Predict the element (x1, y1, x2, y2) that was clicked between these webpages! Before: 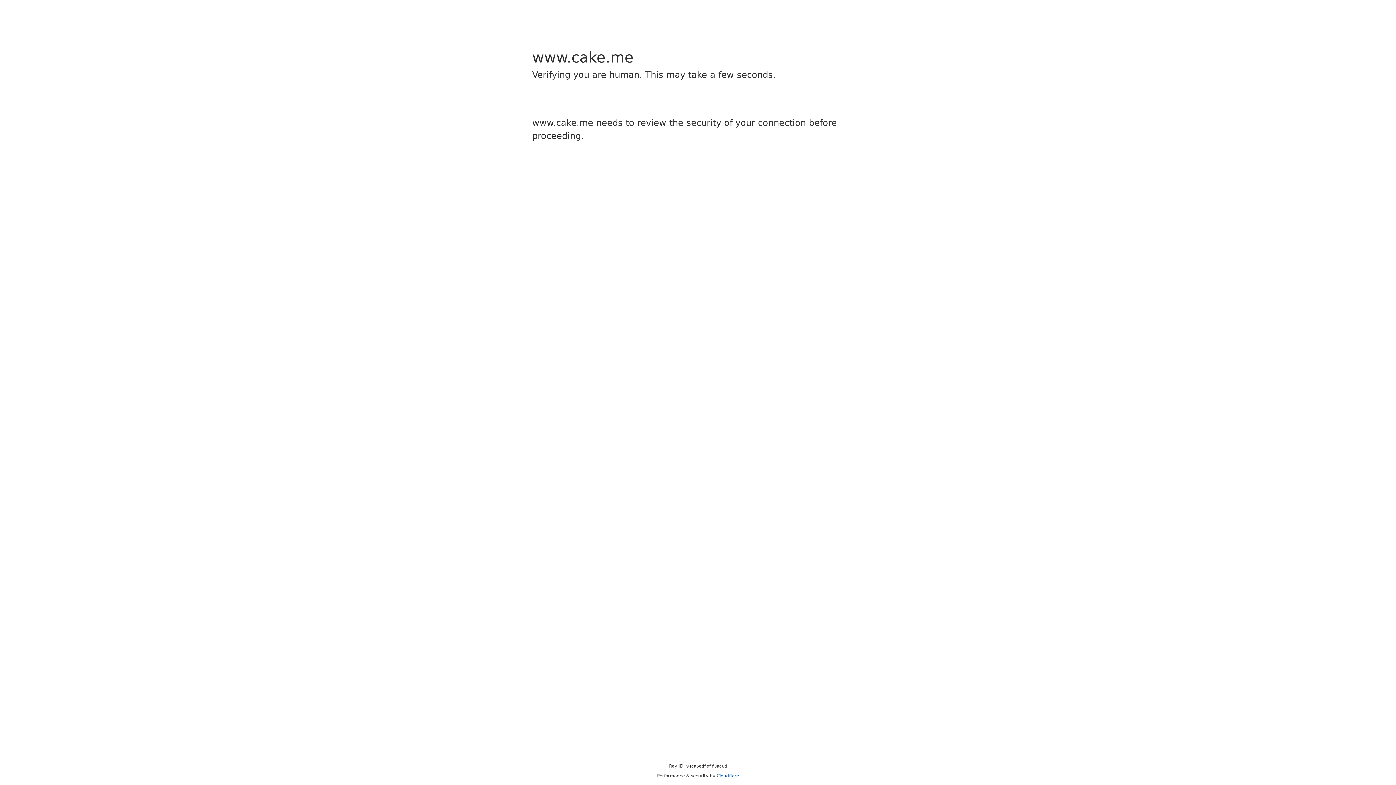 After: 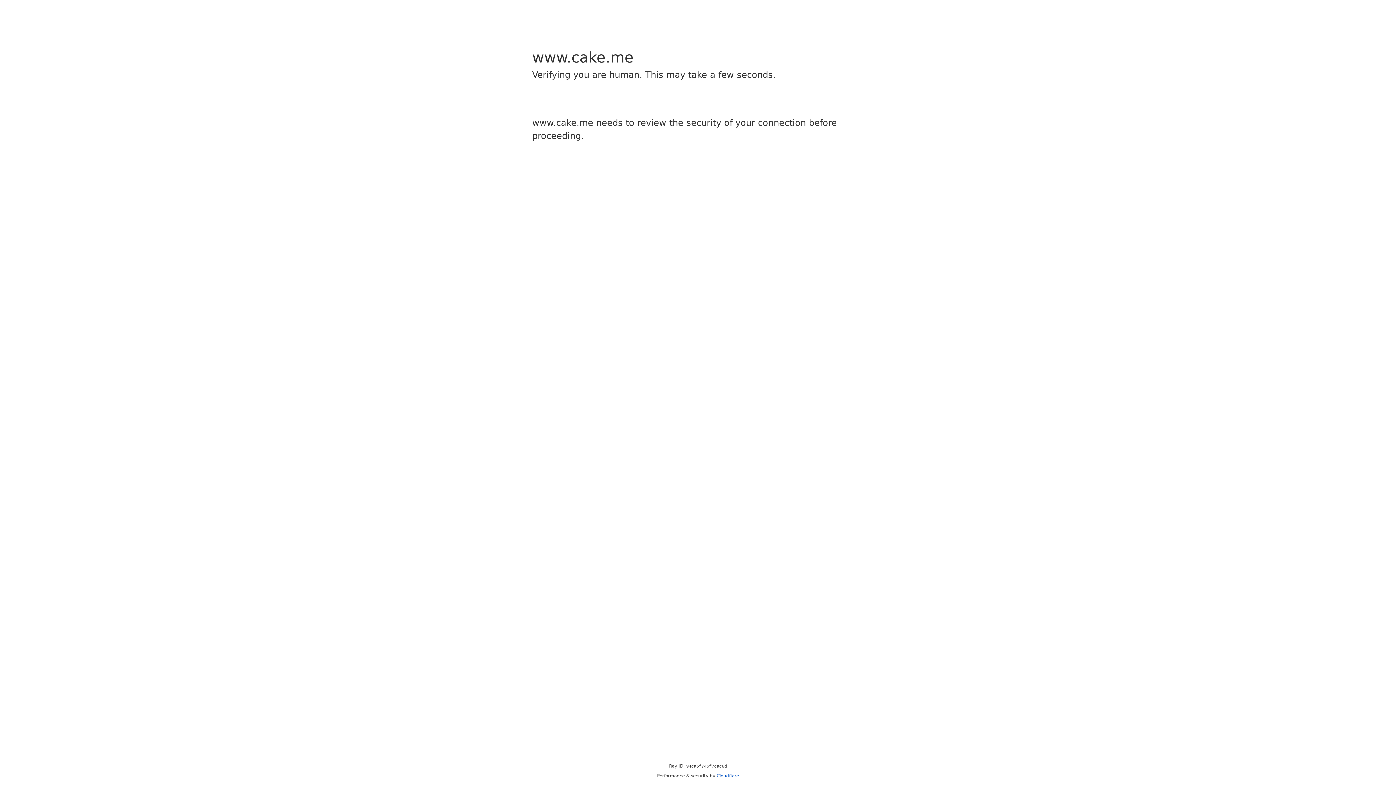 Action: bbox: (716, 773, 739, 778) label: Cloudflare